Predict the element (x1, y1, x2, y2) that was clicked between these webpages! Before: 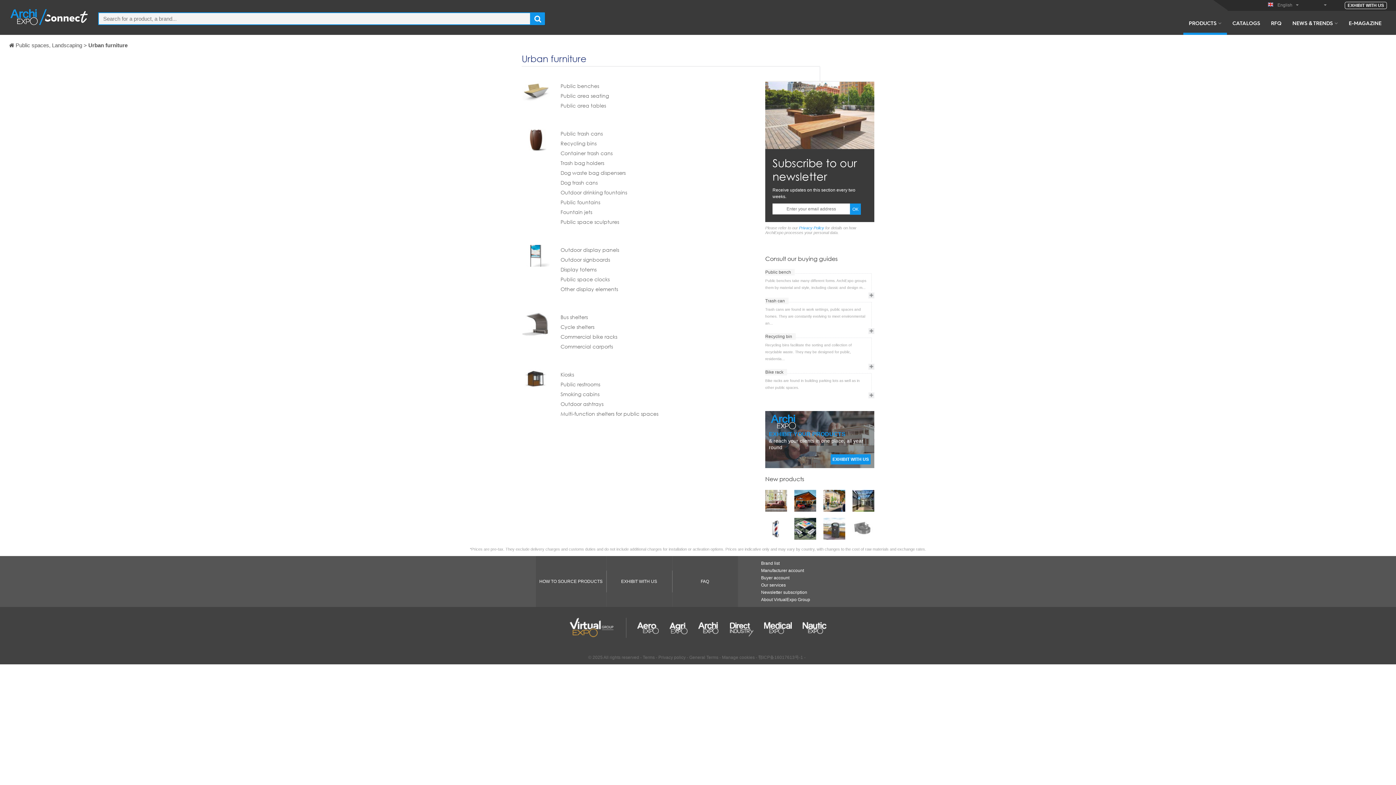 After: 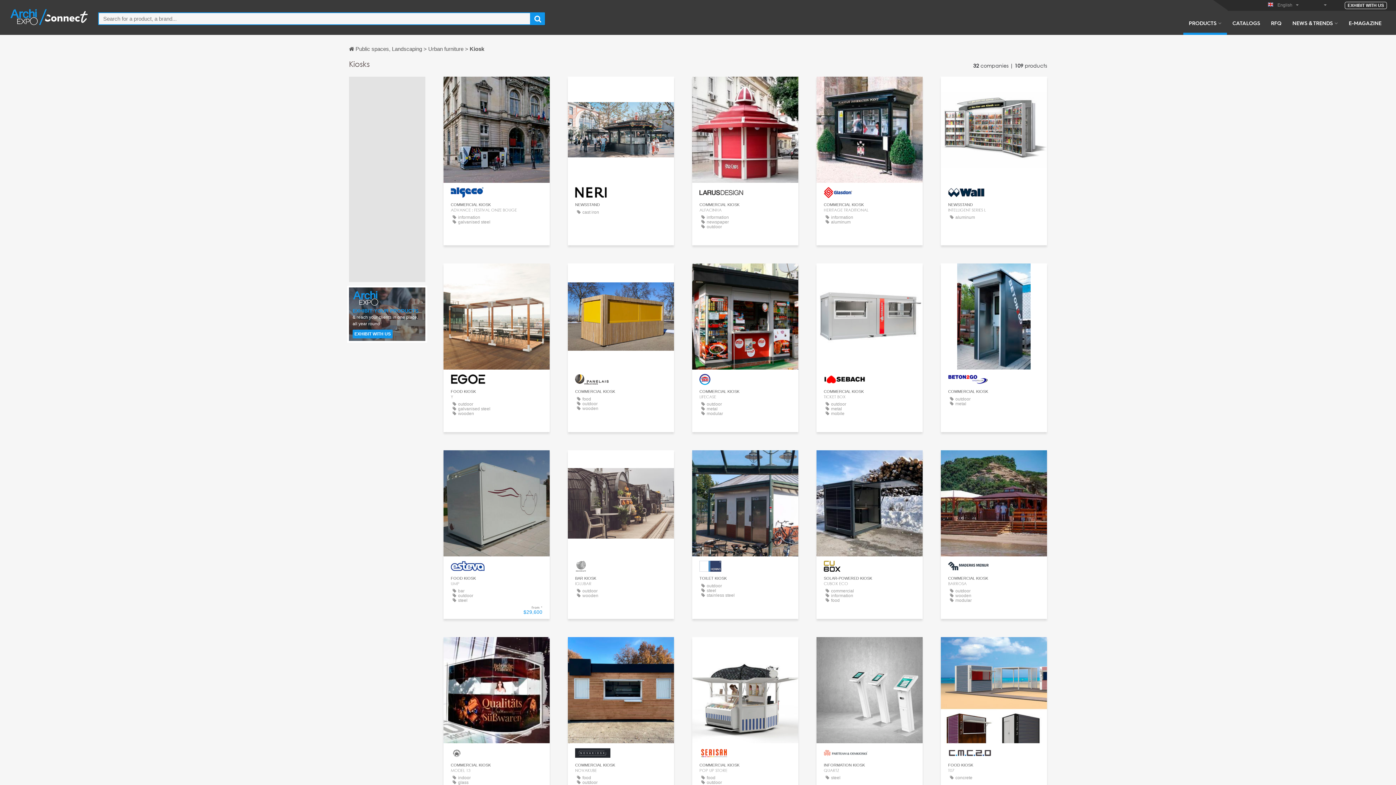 Action: label: Kiosks bbox: (560, 371, 574, 377)